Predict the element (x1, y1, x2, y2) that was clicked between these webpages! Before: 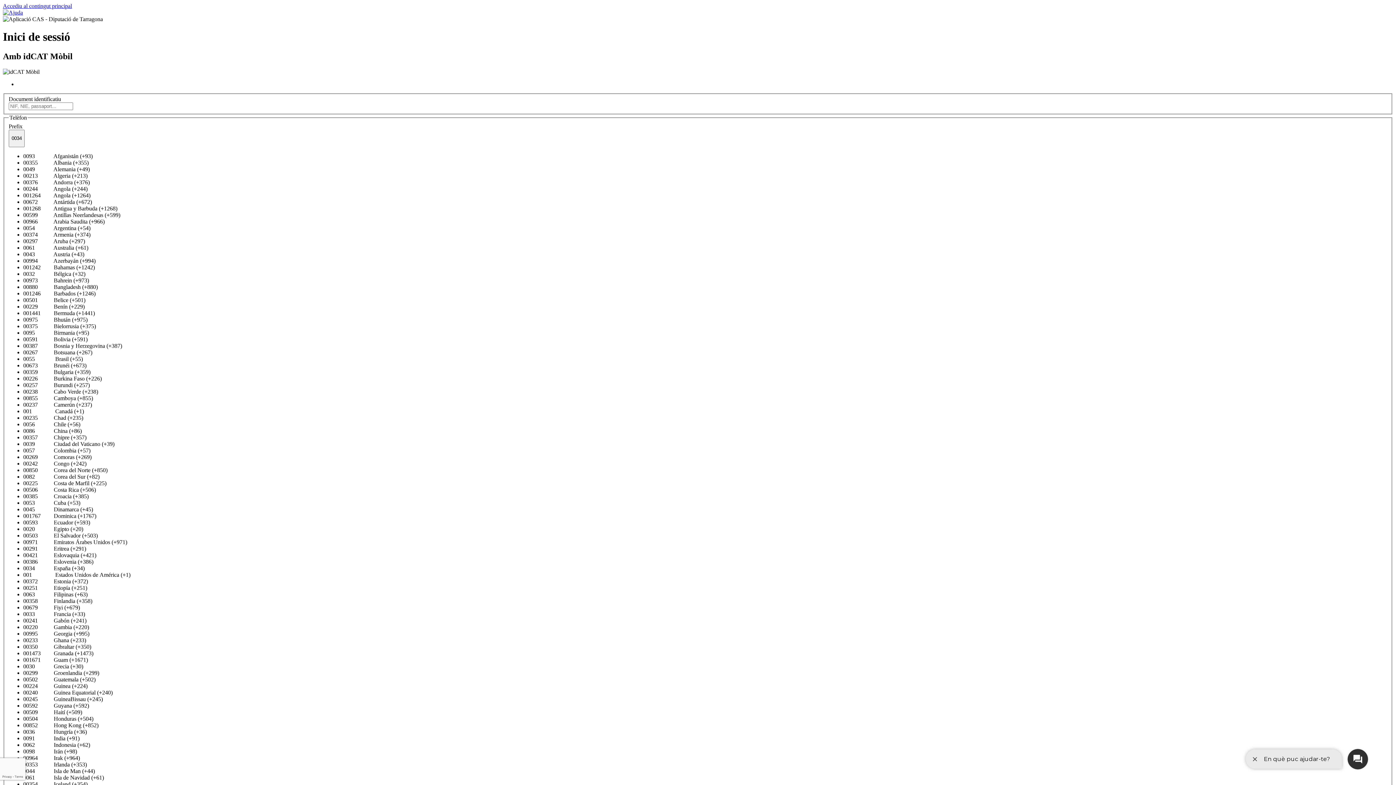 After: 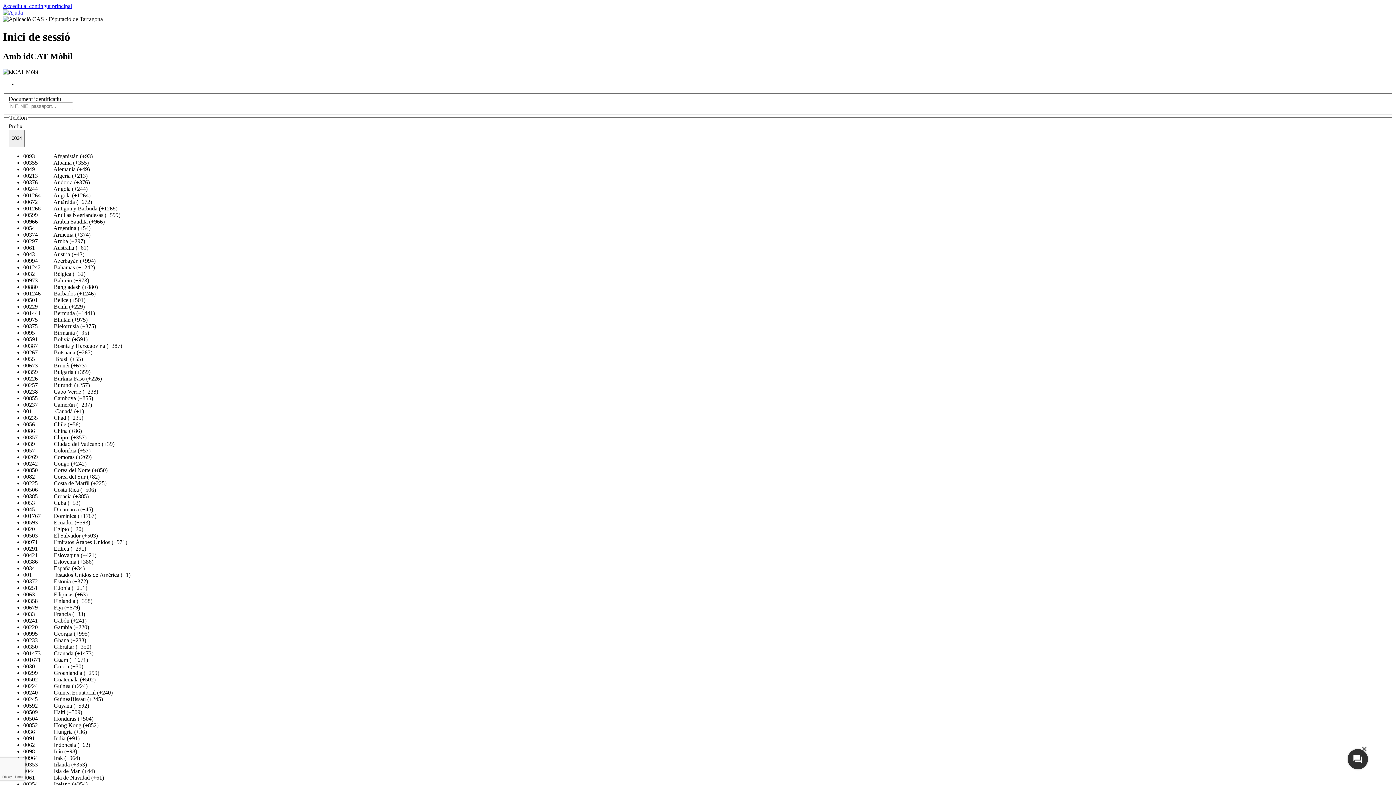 Action: label: Accediu al contingut principal bbox: (2, 2, 72, 9)